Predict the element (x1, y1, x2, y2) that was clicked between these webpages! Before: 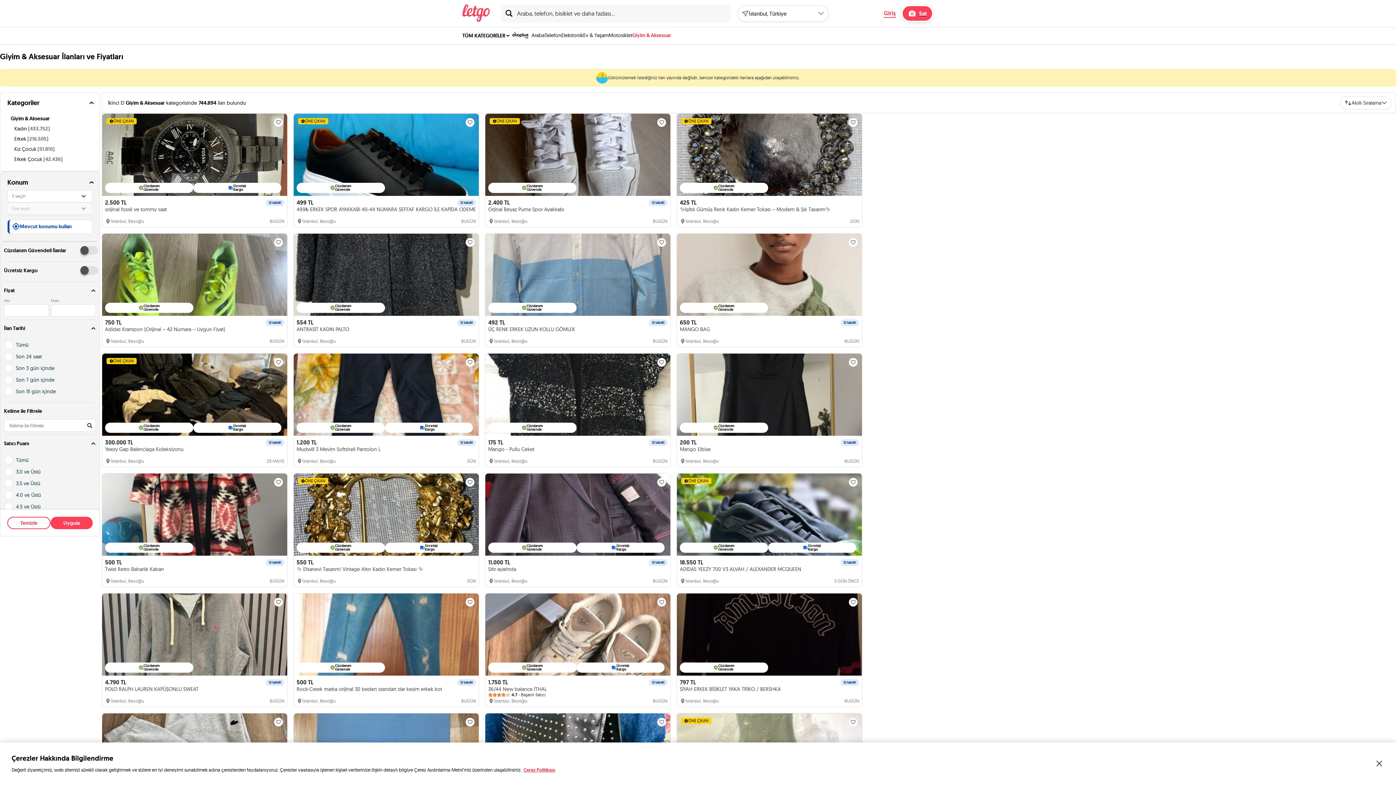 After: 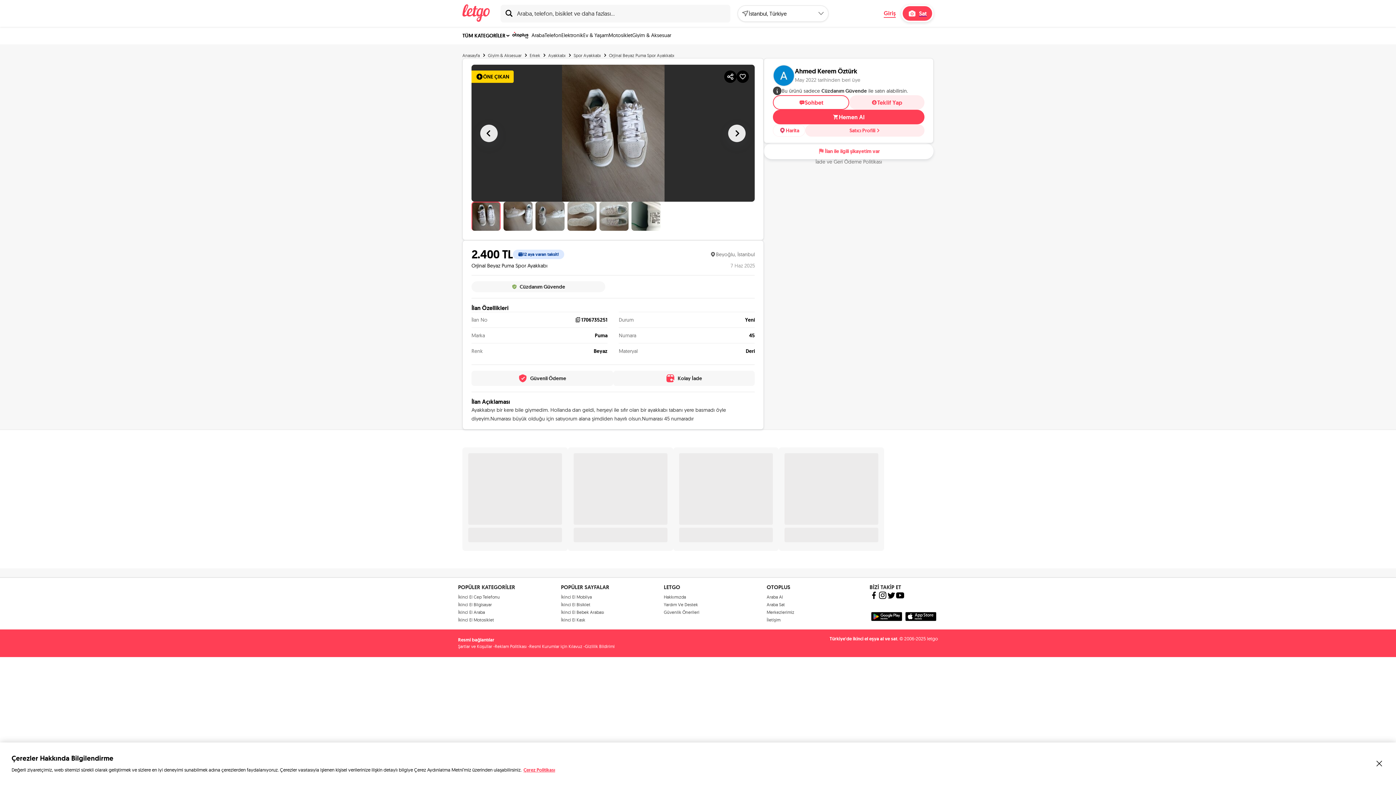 Action: bbox: (485, 113, 670, 227) label: 2.400 TL
12 taksit!
Orjinal Beyaz Puma Spor Ayakkabı
İstanbul, 
Beyoğlu
BUGÜN